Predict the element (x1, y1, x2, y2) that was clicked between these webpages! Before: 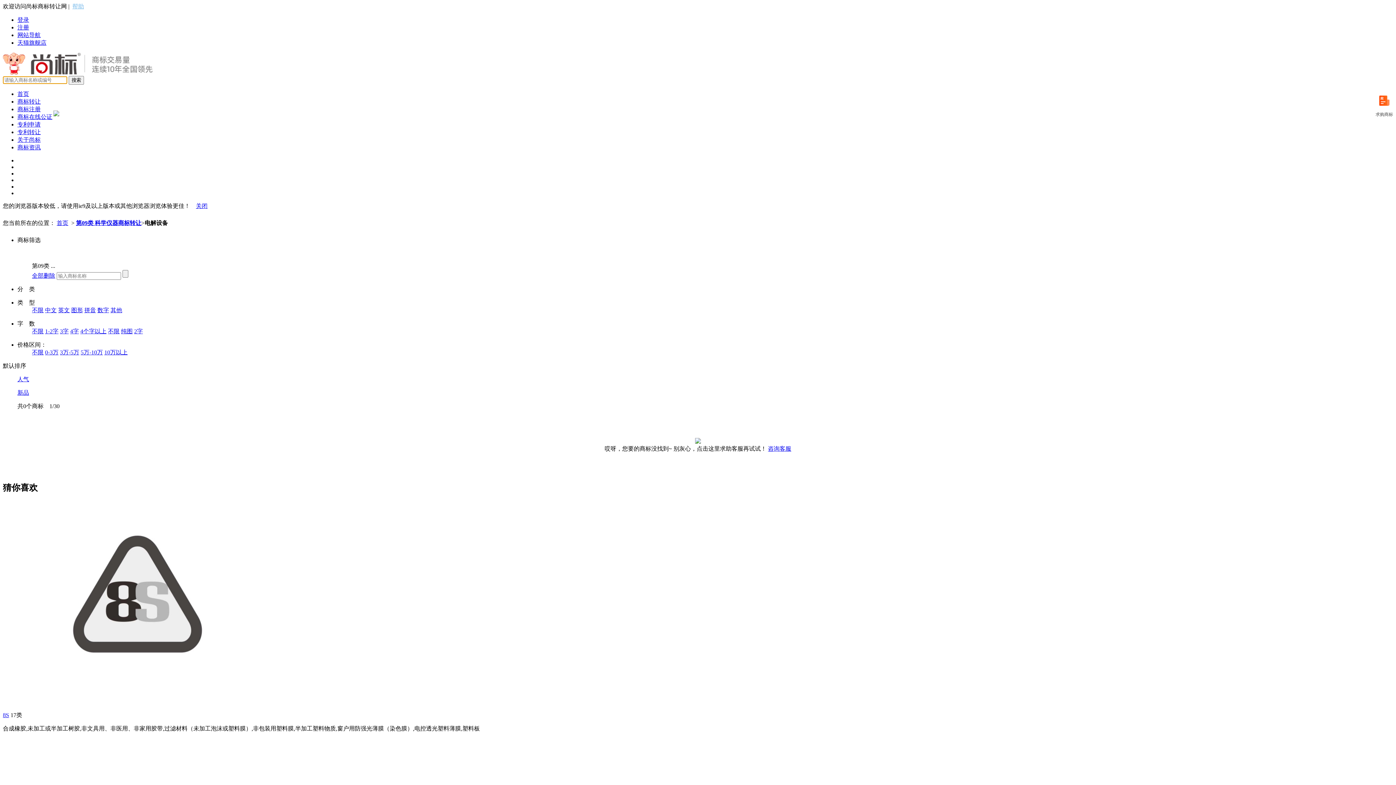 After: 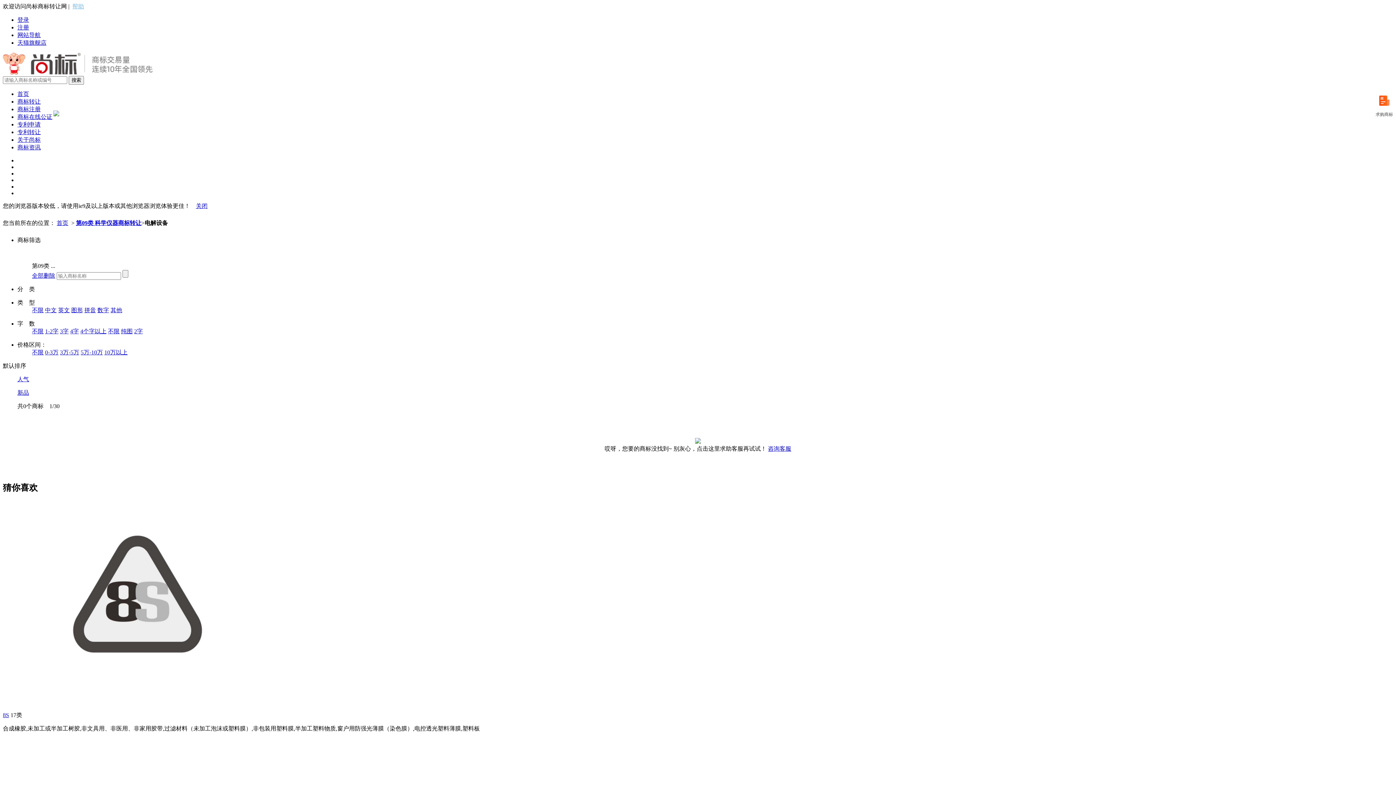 Action: bbox: (60, 328, 68, 334) label: 3字